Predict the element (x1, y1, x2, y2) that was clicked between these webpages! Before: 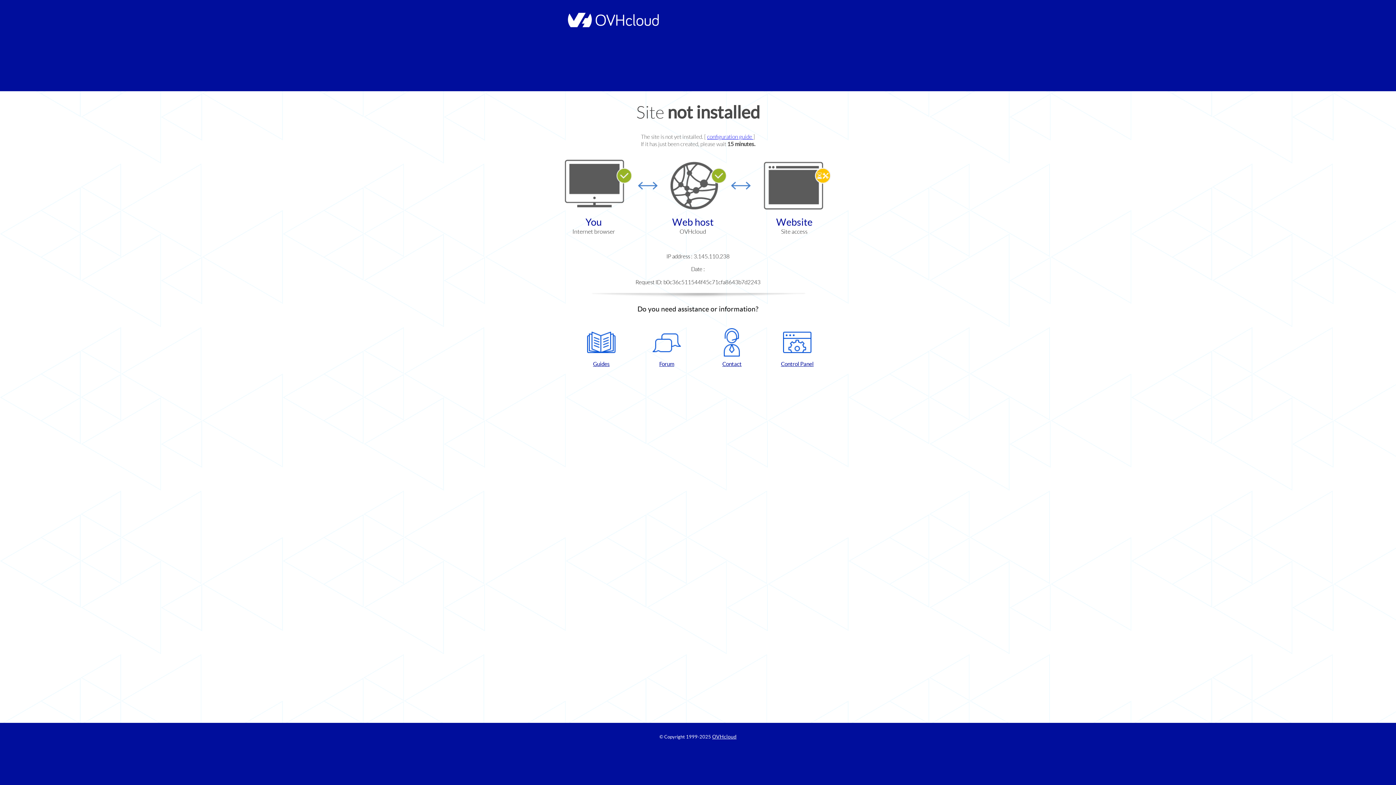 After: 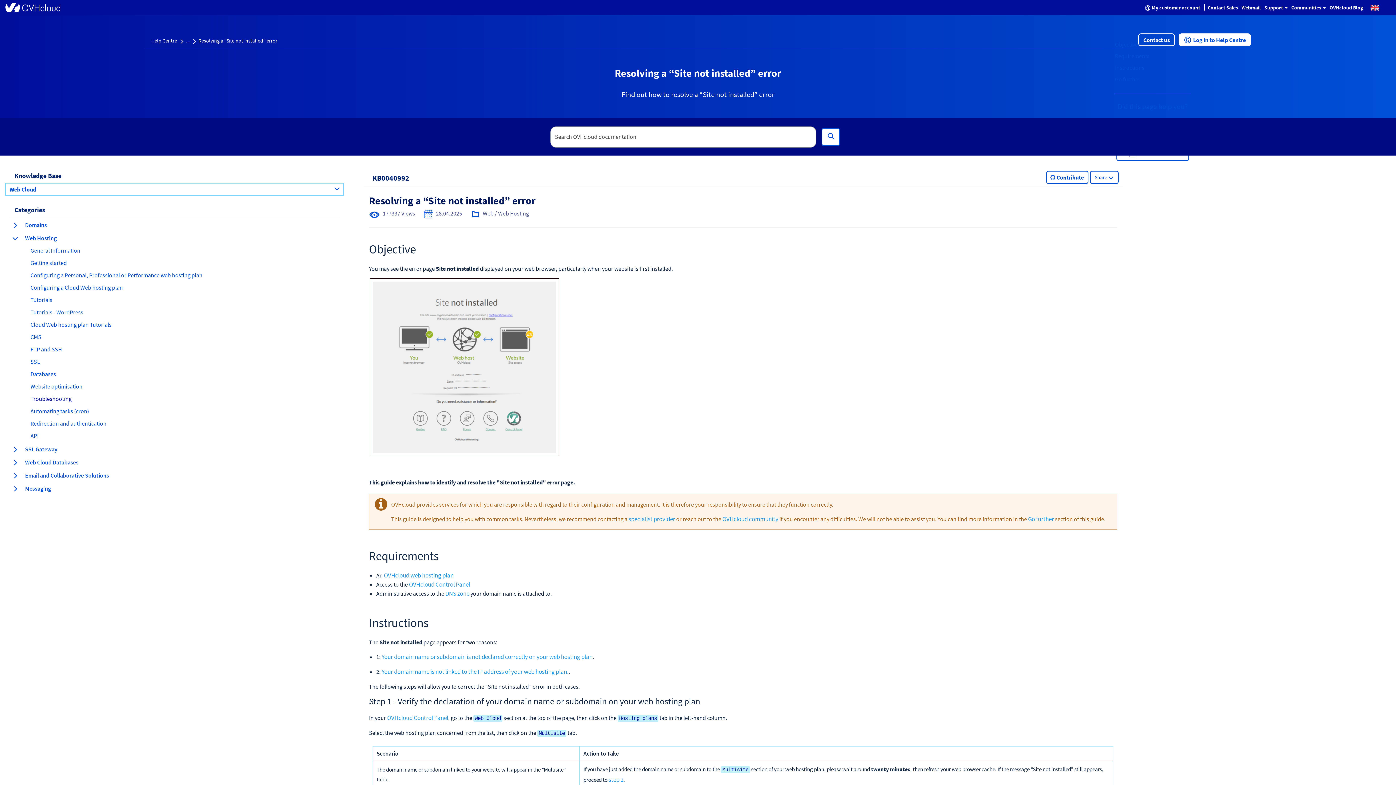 Action: bbox: (707, 133, 753, 140) label: configuration guide 